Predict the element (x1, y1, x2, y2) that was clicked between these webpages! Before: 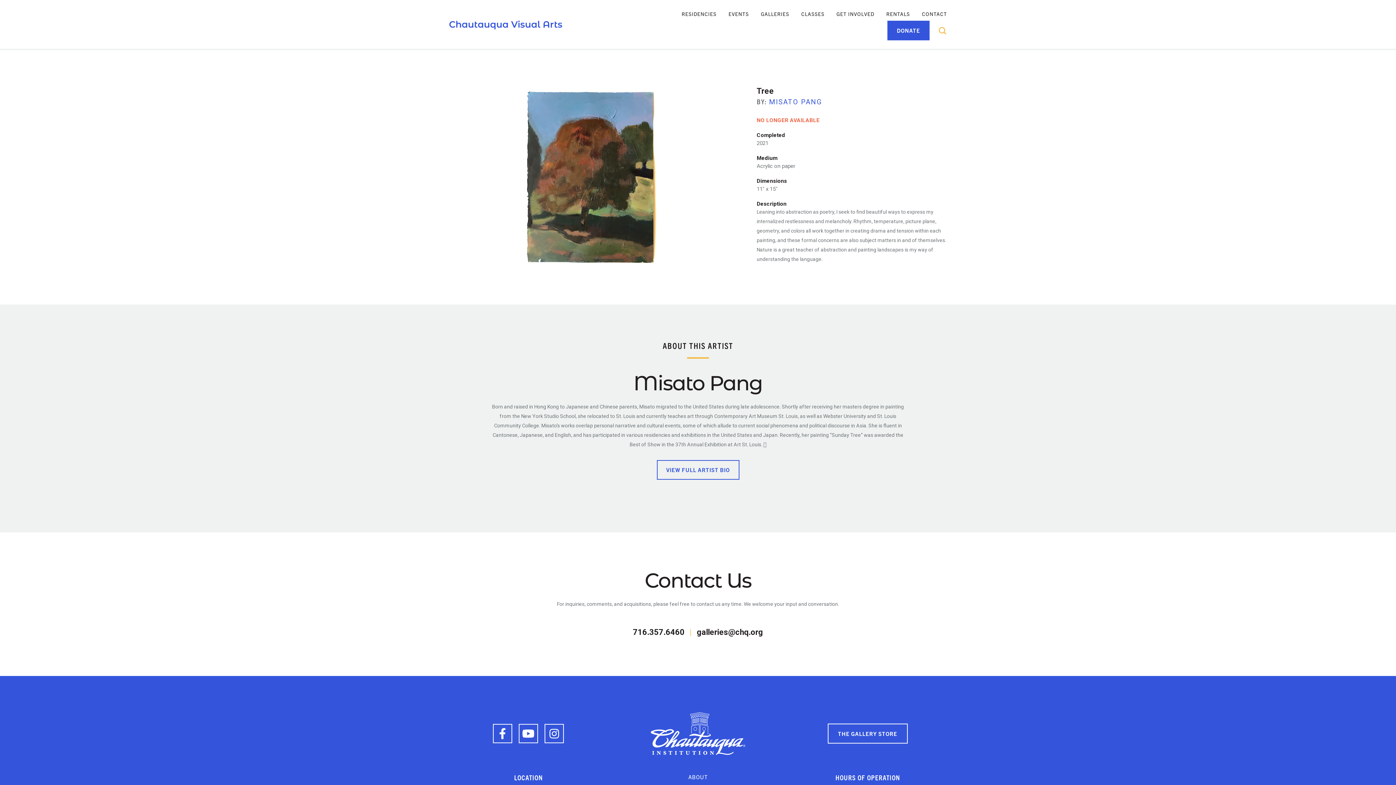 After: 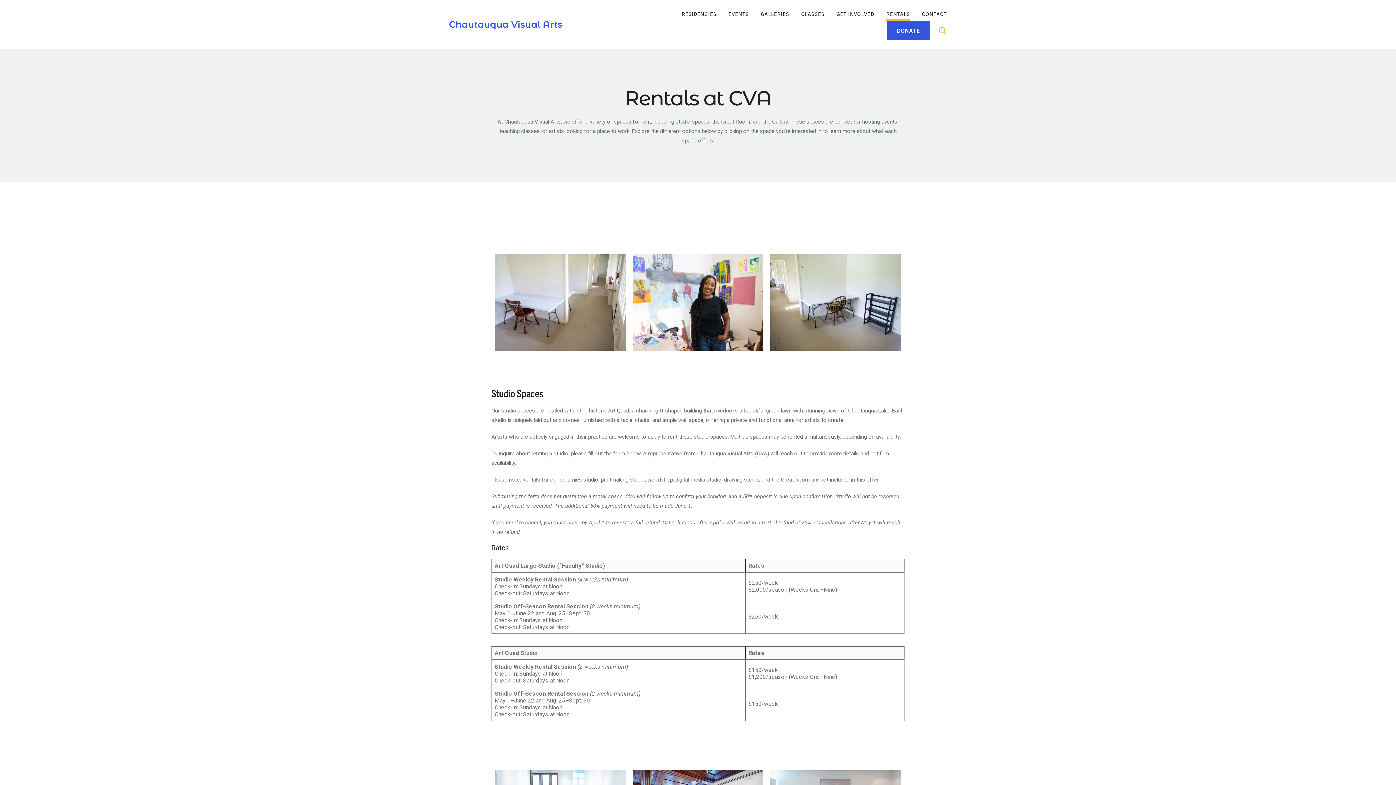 Action: bbox: (886, 10, 910, 17) label: RENTALS